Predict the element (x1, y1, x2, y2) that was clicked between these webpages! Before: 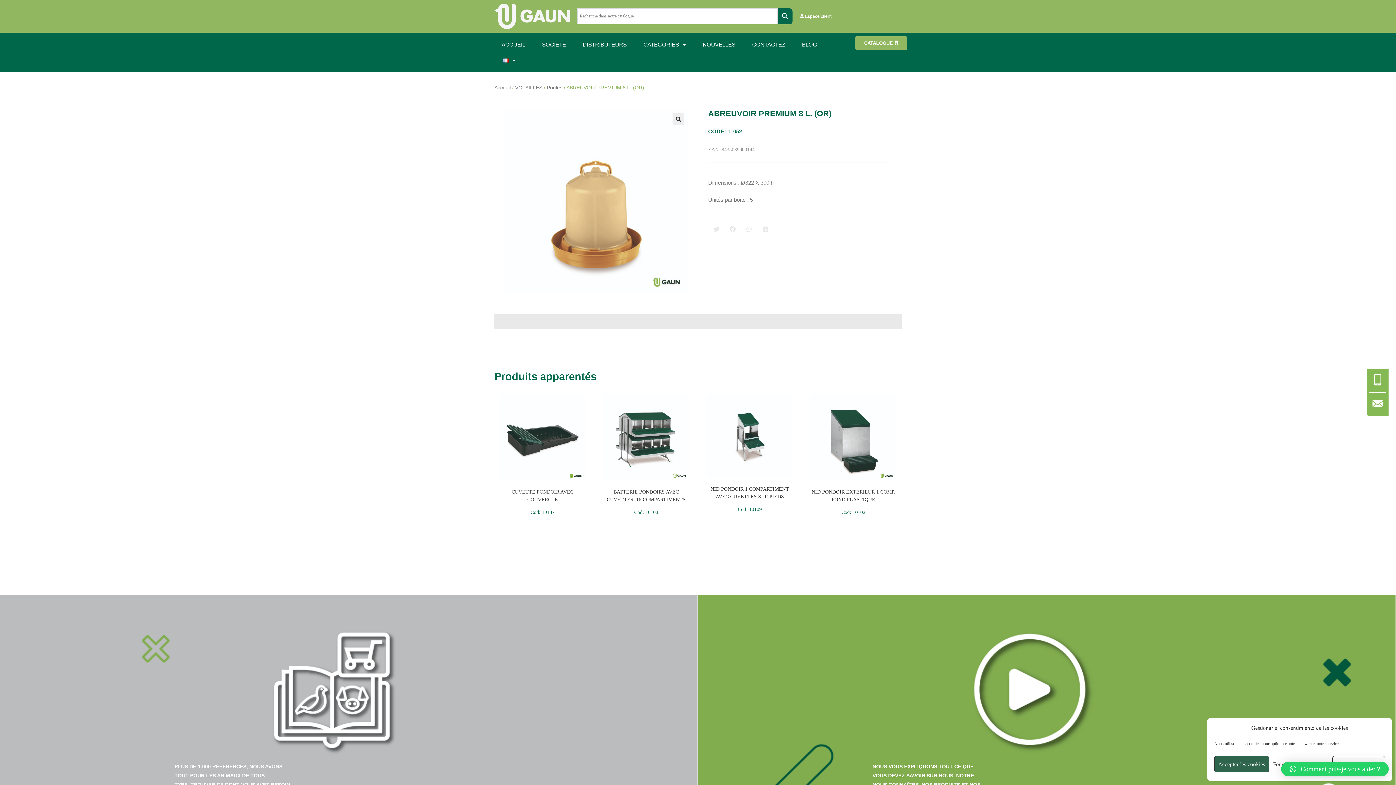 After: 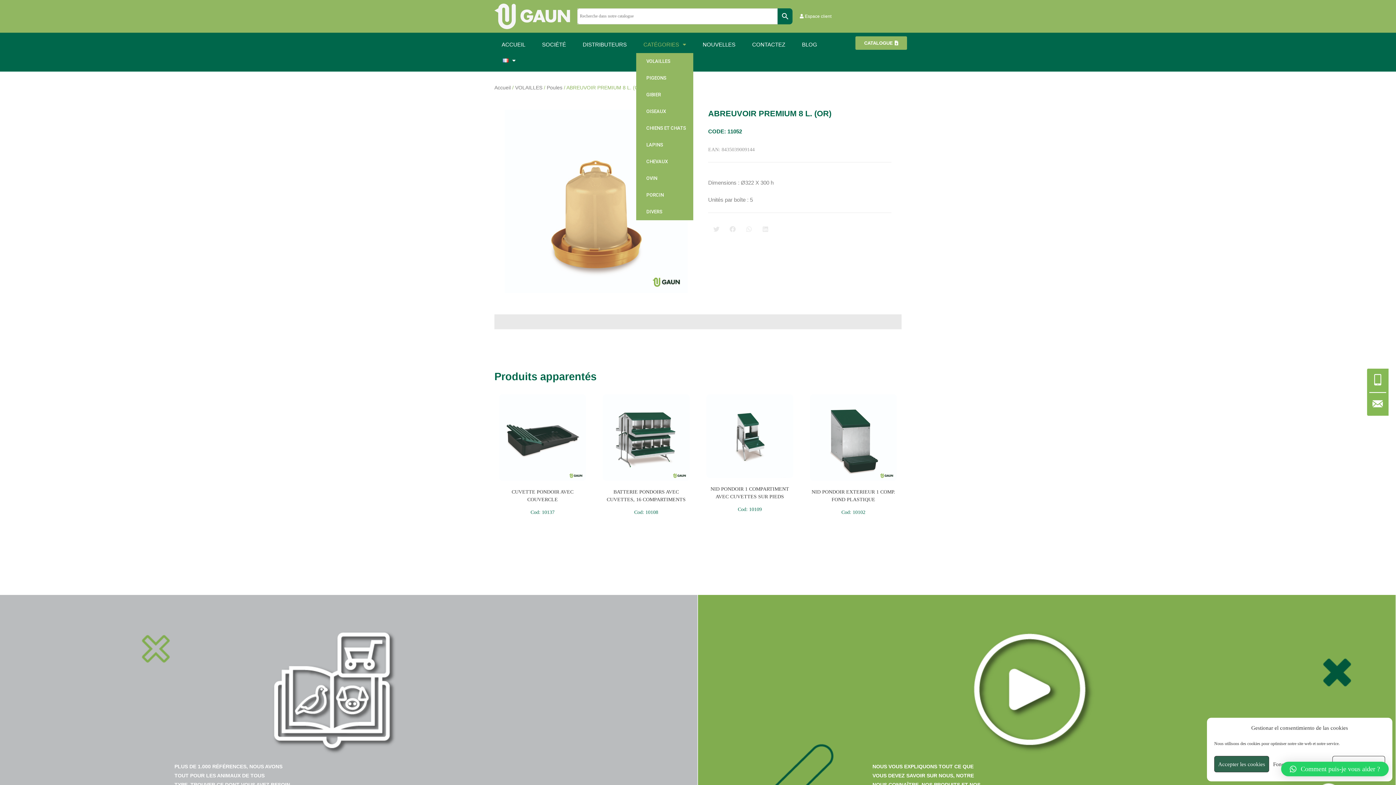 Action: bbox: (636, 36, 693, 53) label: CATÉGORIES